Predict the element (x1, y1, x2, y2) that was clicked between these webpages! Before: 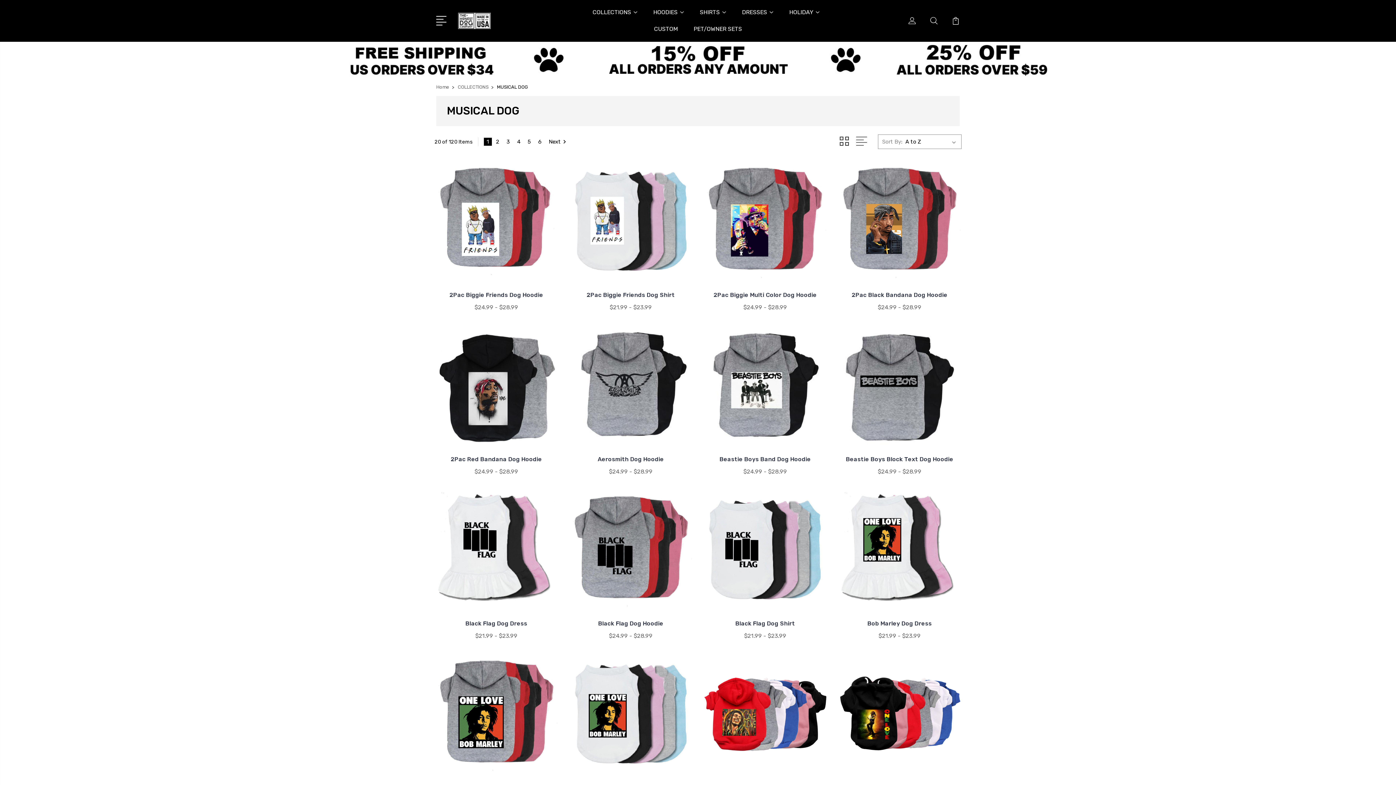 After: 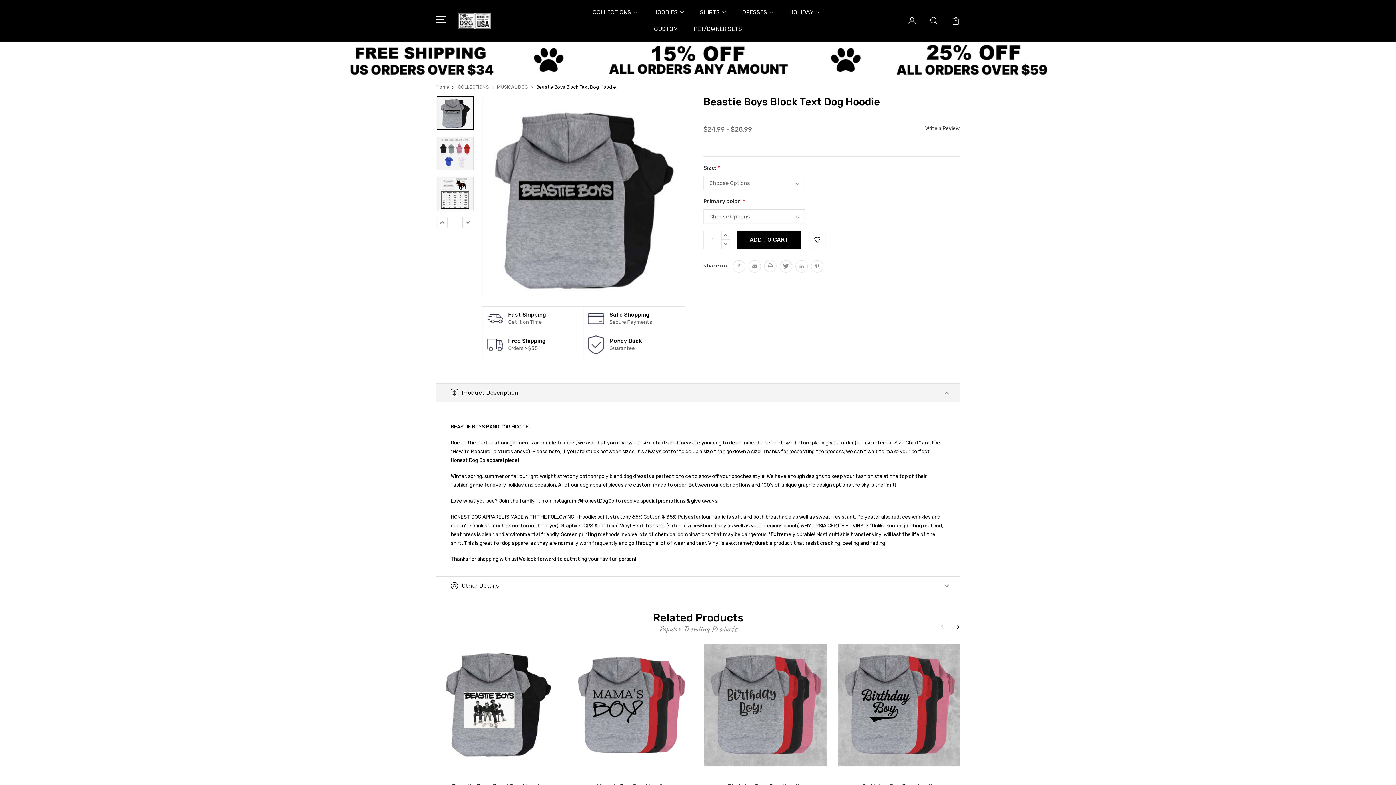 Action: bbox: (838, 324, 961, 446)